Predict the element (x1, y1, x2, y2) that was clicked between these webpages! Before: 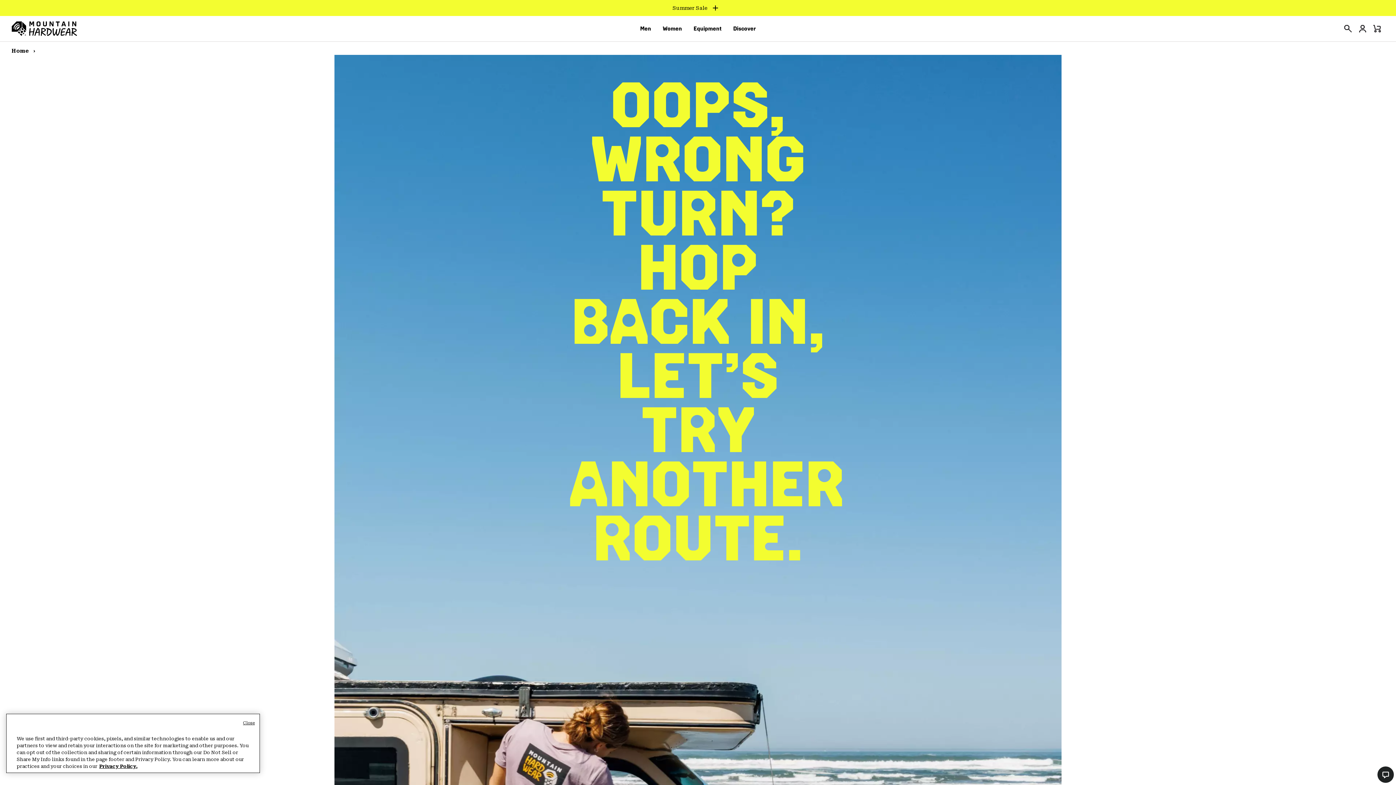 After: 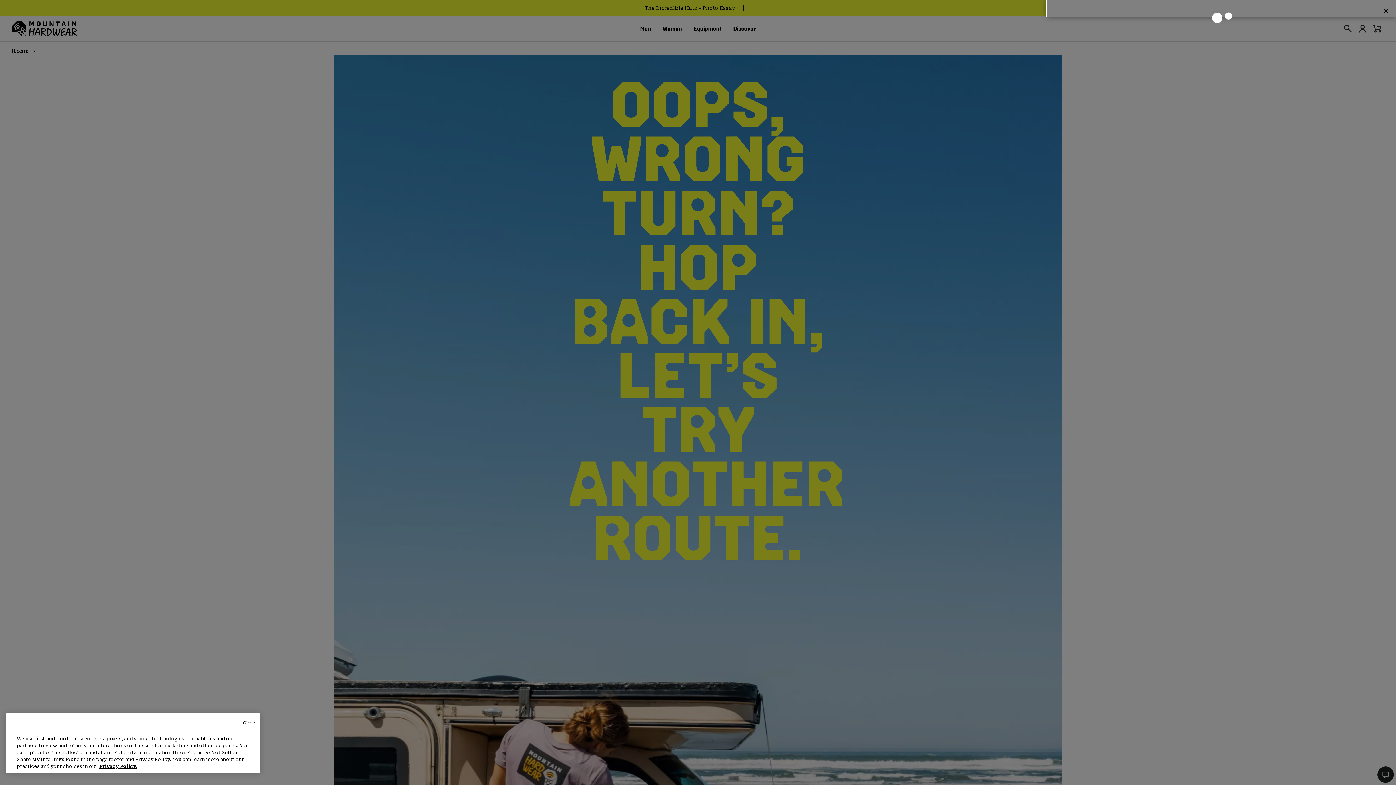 Action: label: Mini Cart bbox: (1370, 21, 1384, 36)